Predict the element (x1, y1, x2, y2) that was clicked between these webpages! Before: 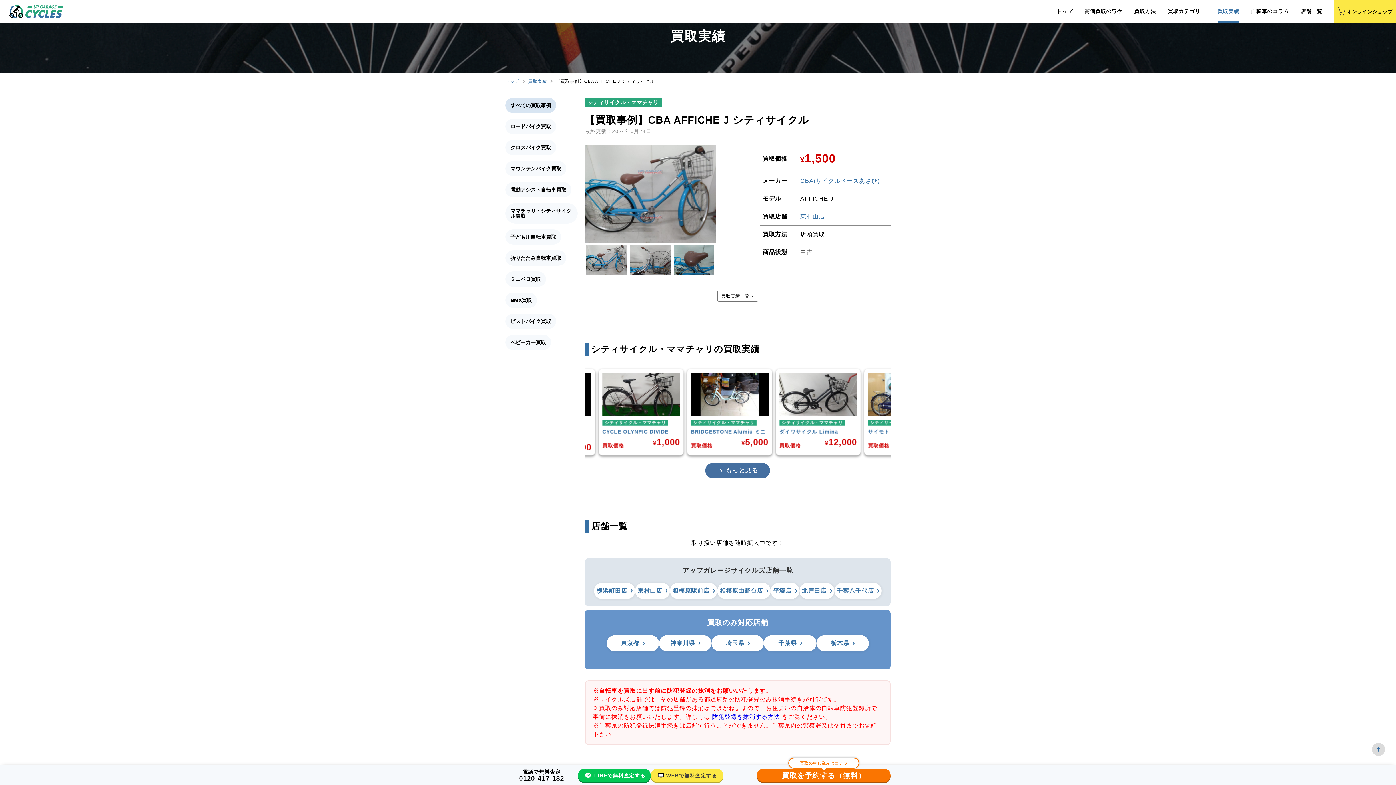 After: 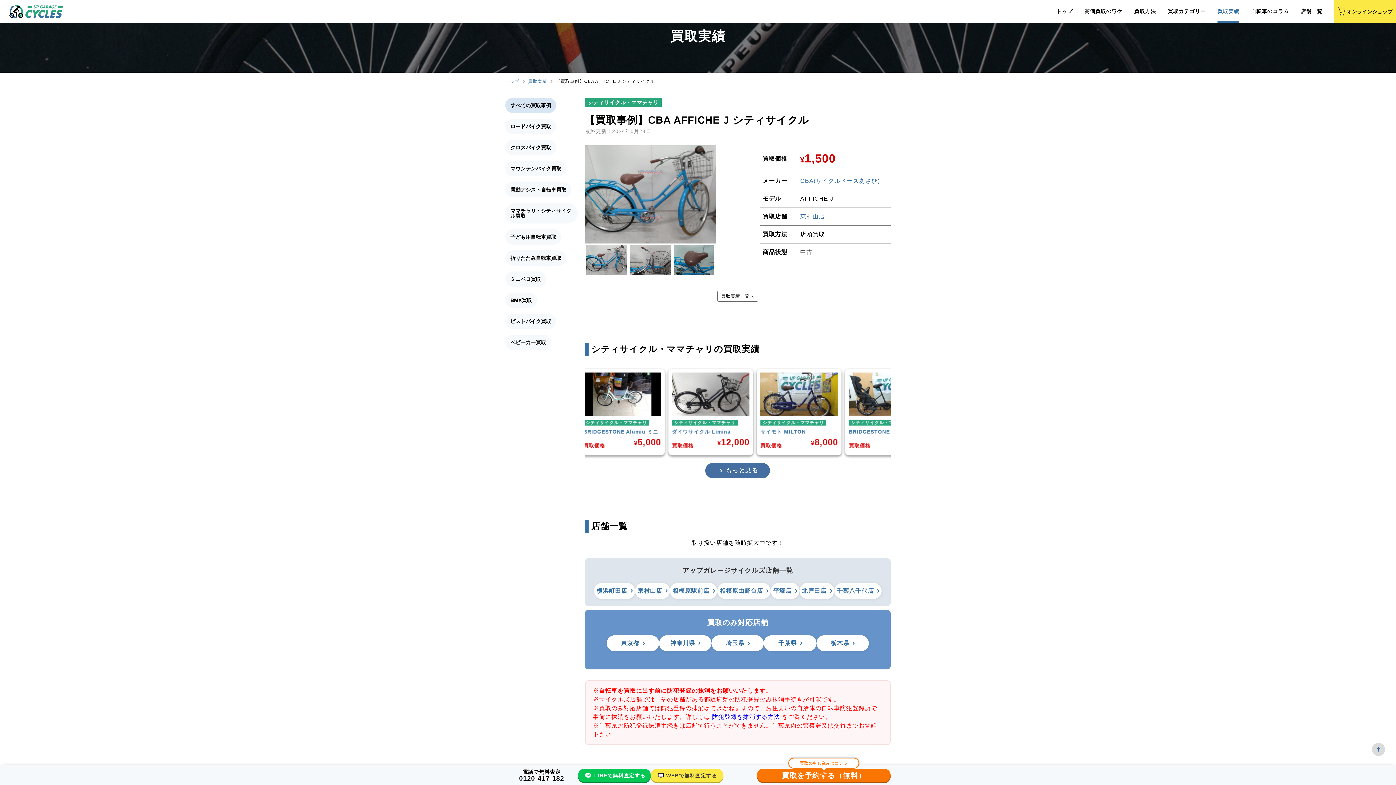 Action: bbox: (1372, 746, 1385, 752)